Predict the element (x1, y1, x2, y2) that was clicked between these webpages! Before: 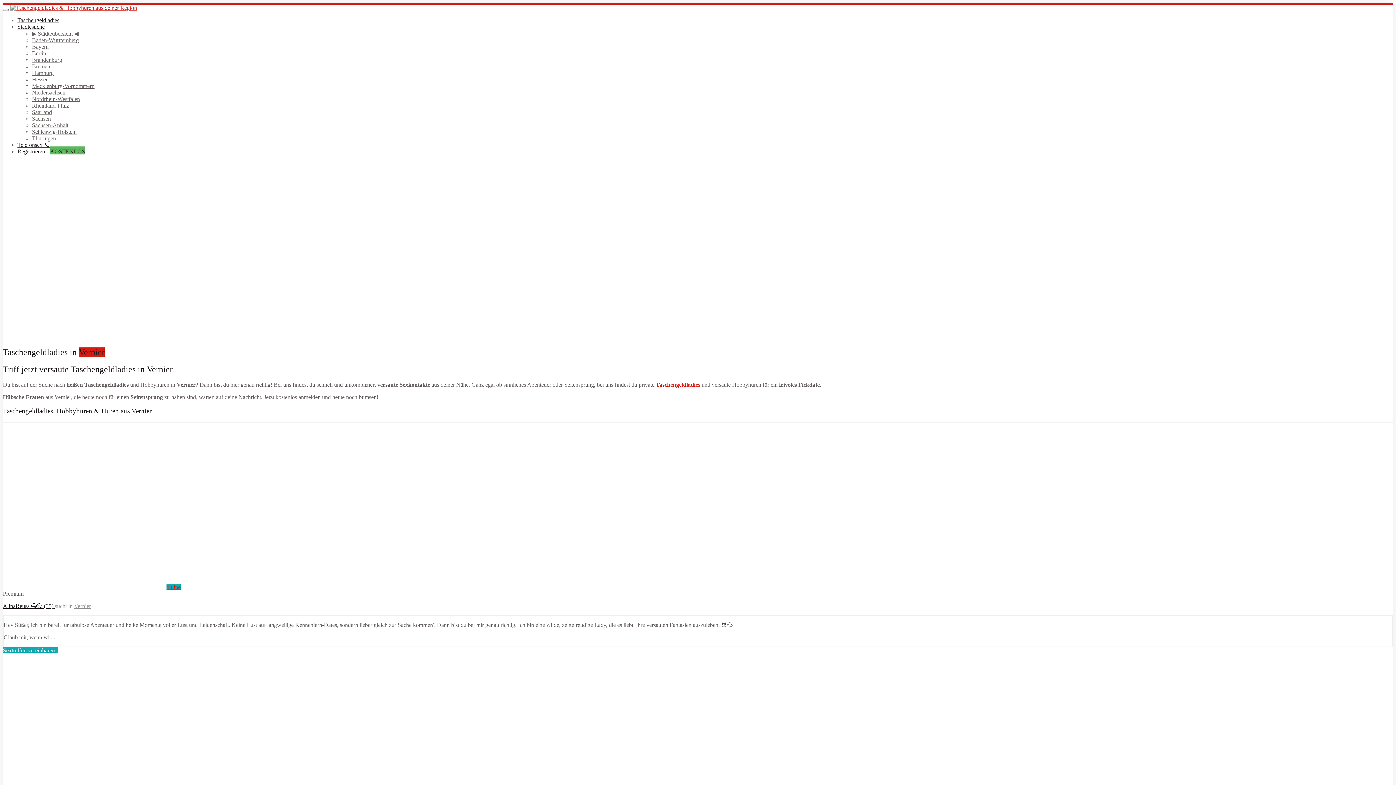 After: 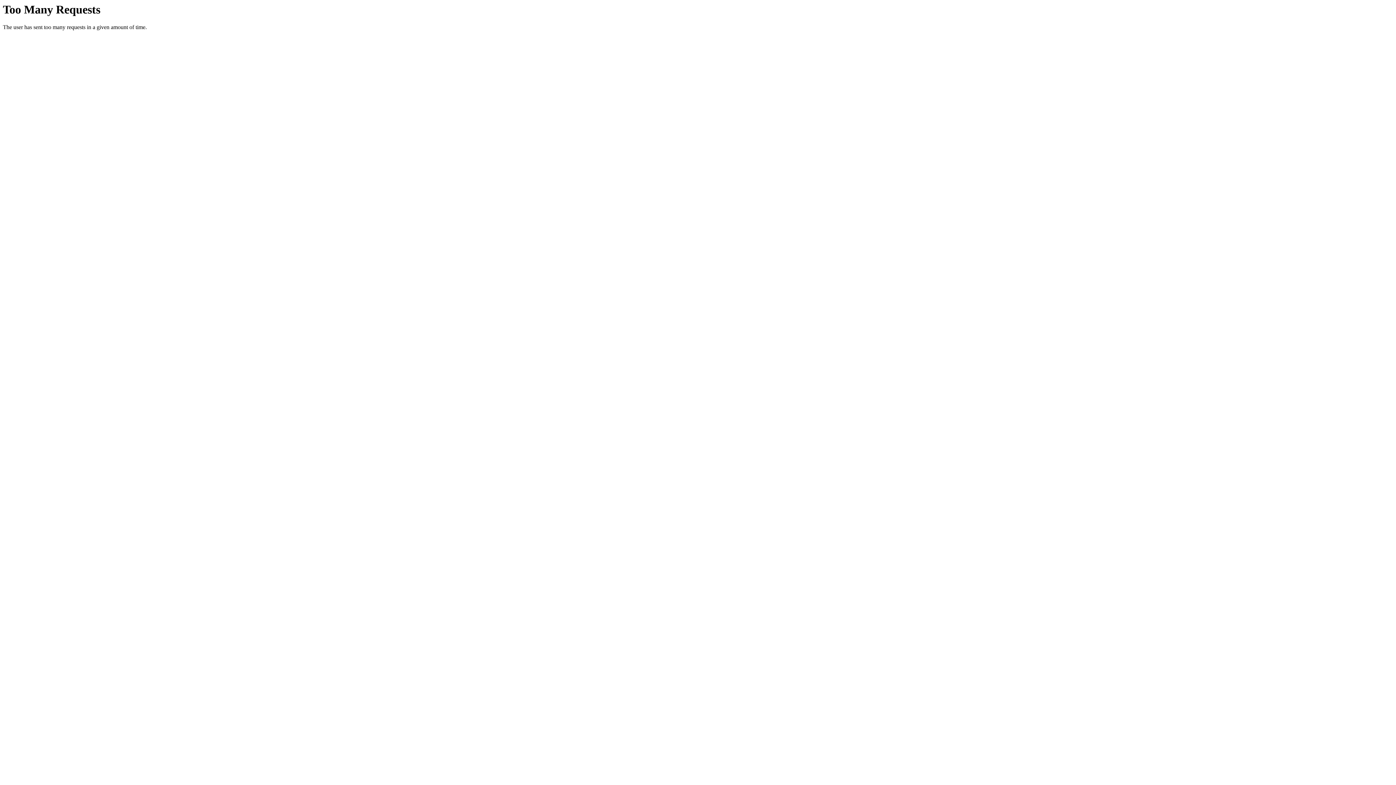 Action: label: Schleswig-Holstein bbox: (32, 128, 76, 134)